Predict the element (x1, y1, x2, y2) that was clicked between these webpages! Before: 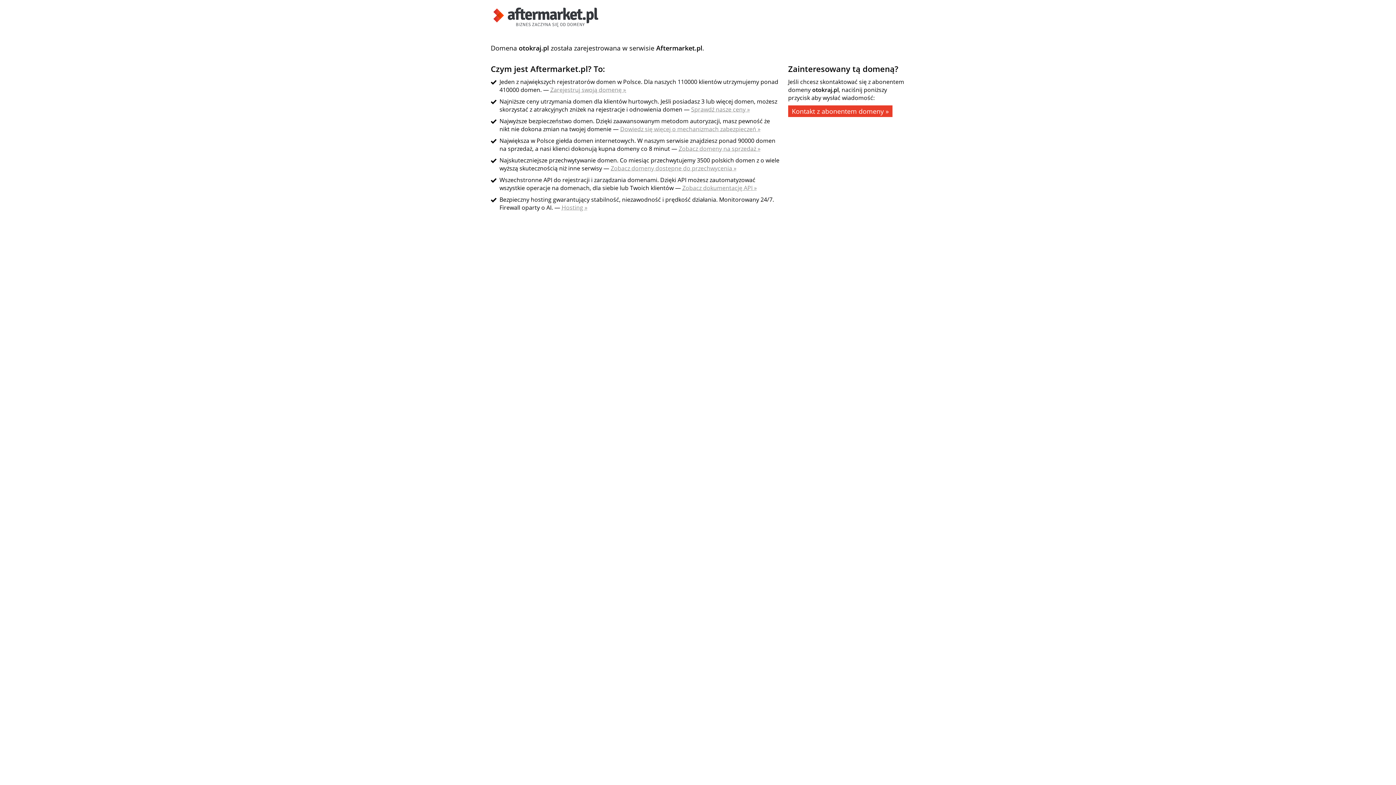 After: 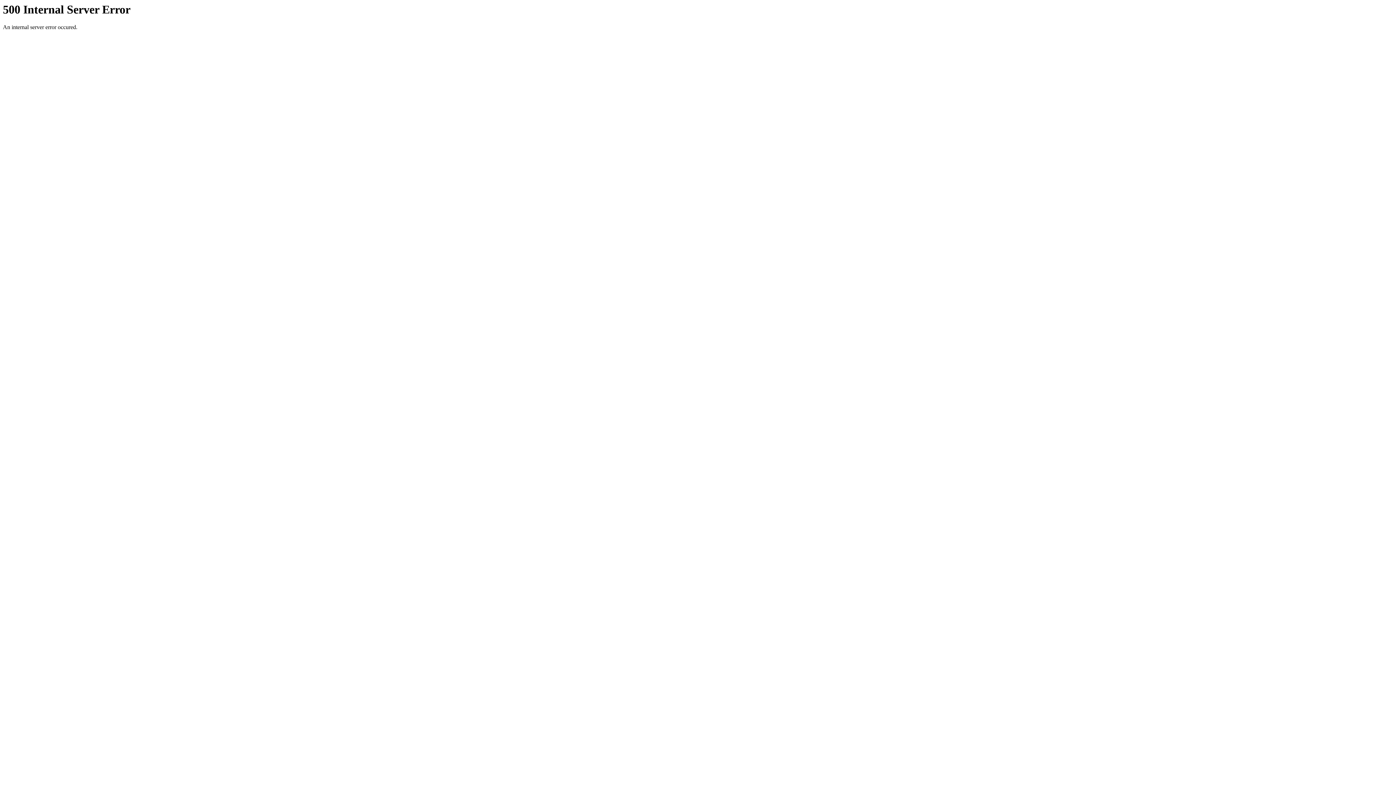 Action: label: Dowiedz się więcej o mechanizmach zabezpieczeń » bbox: (620, 125, 760, 133)